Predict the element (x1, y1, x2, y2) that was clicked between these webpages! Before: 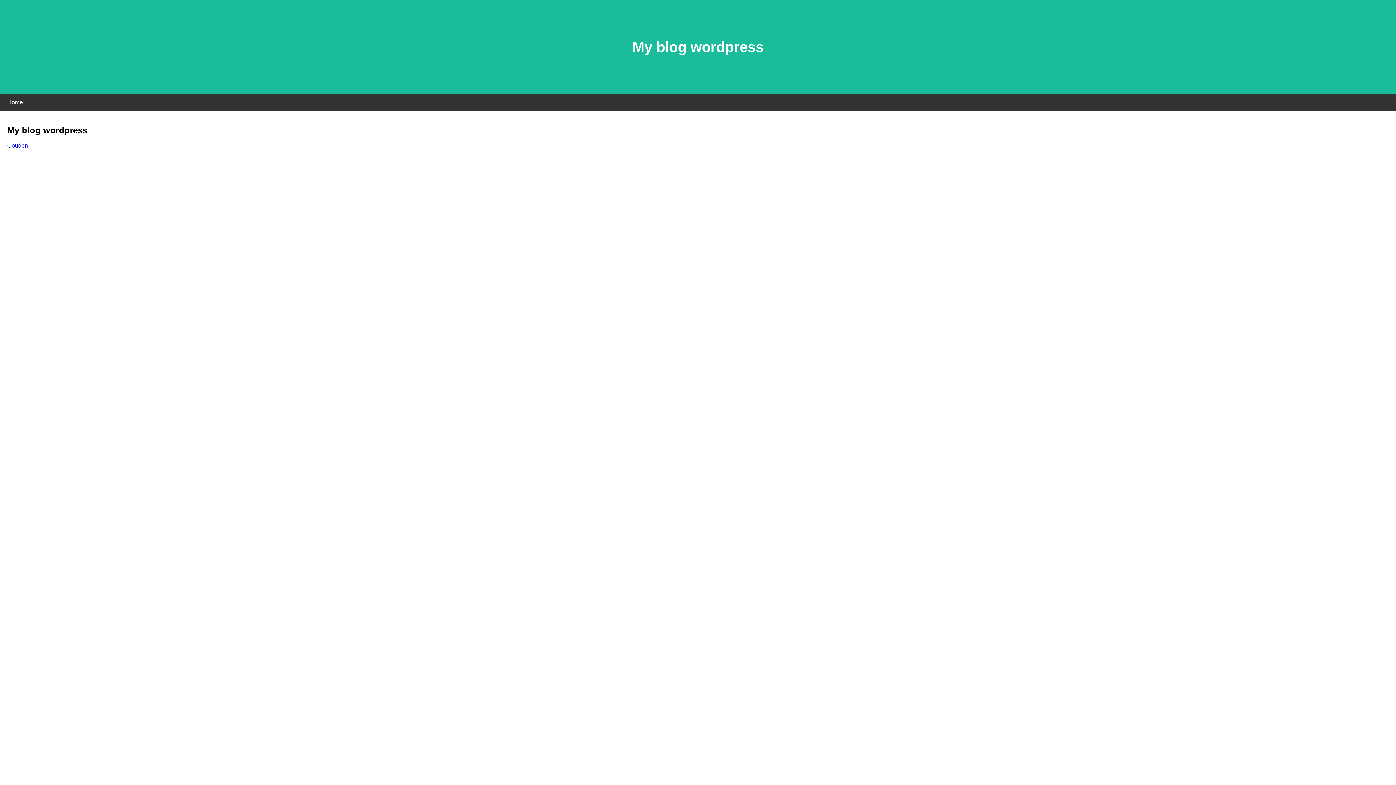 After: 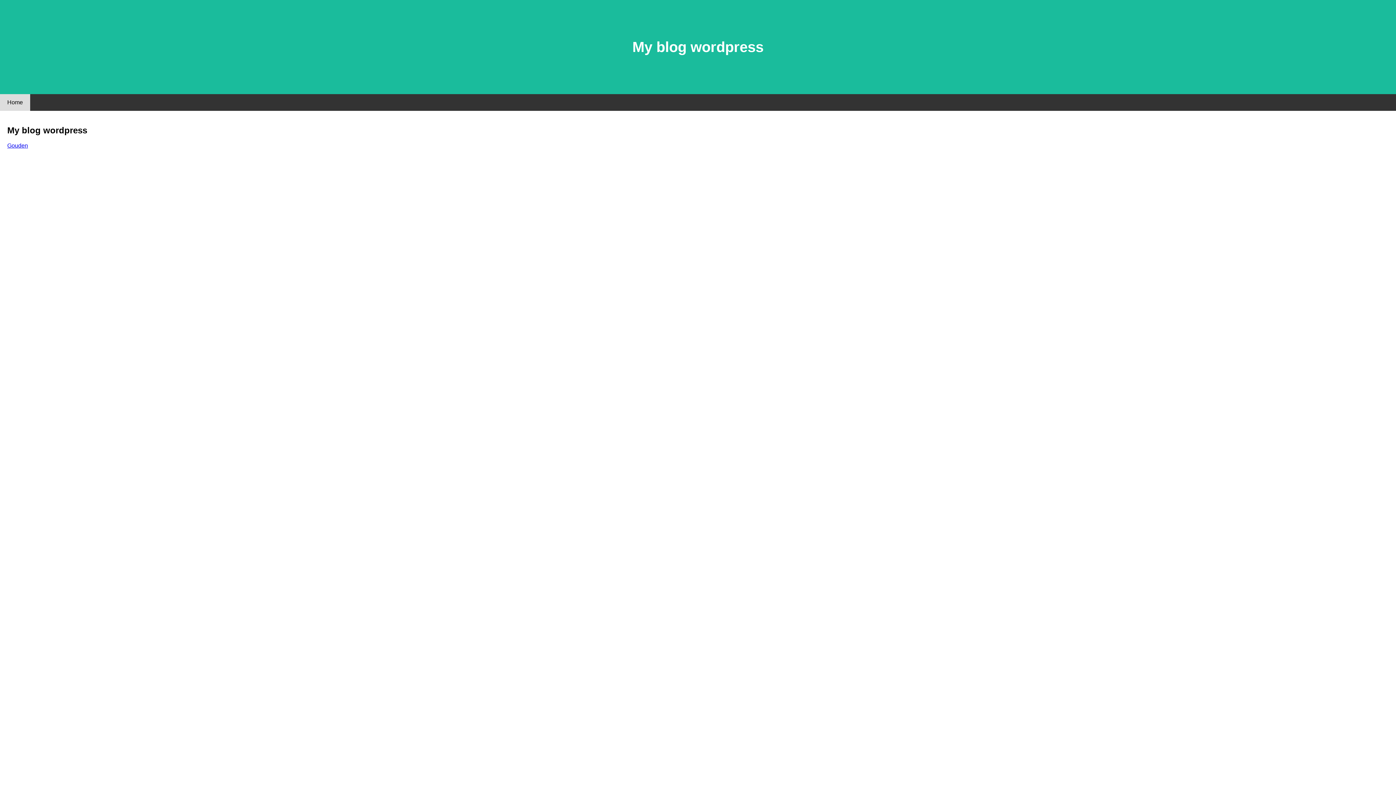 Action: label: Home bbox: (0, 94, 30, 110)